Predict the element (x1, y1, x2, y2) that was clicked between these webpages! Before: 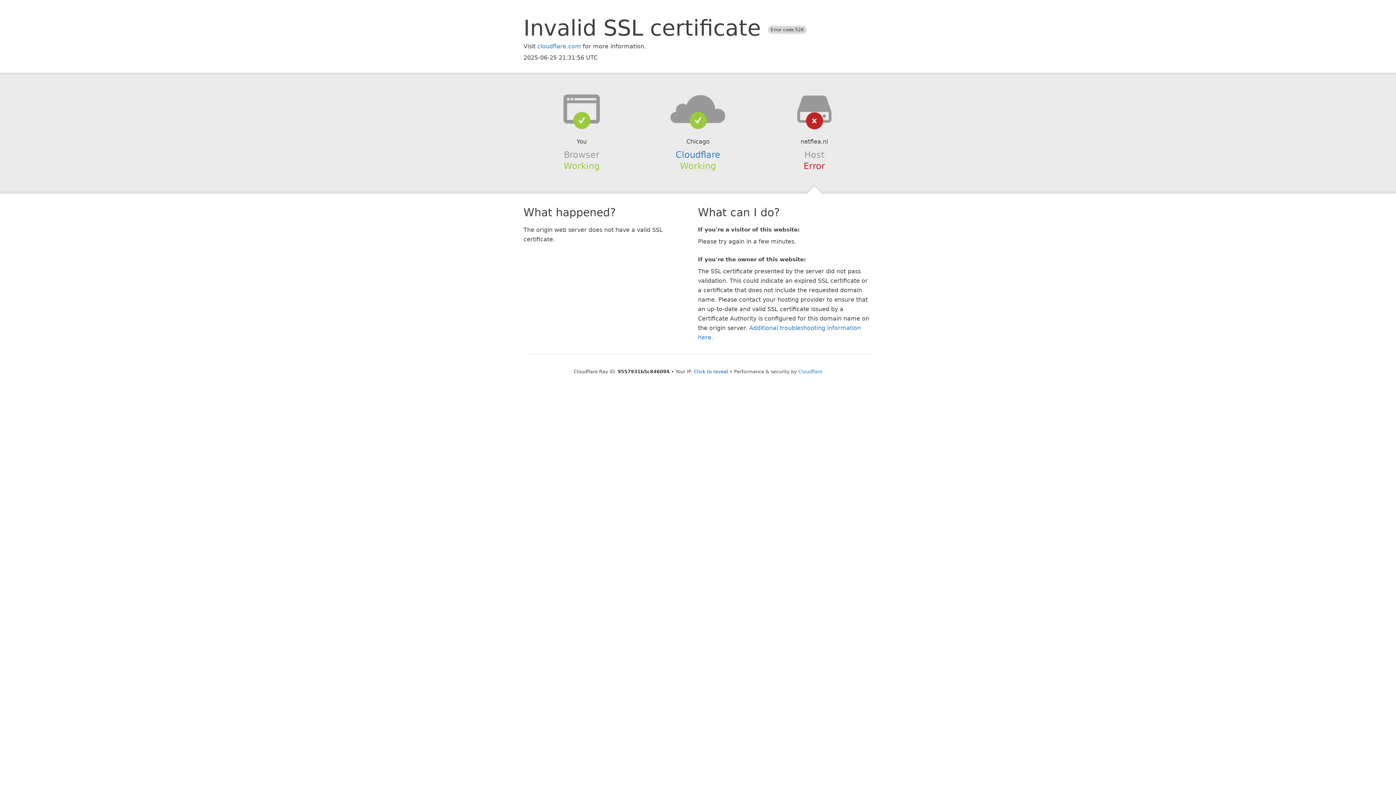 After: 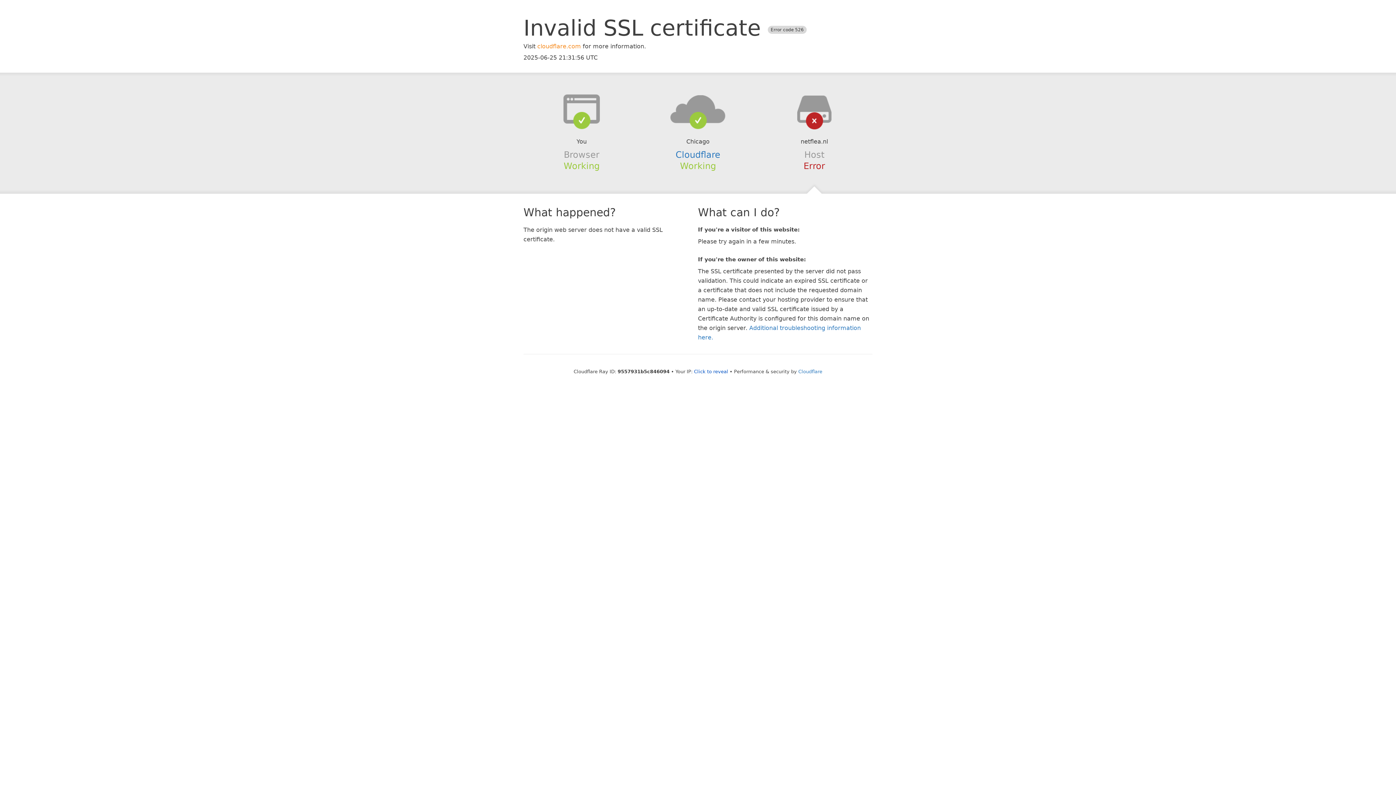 Action: label: cloudflare.com bbox: (537, 42, 581, 49)